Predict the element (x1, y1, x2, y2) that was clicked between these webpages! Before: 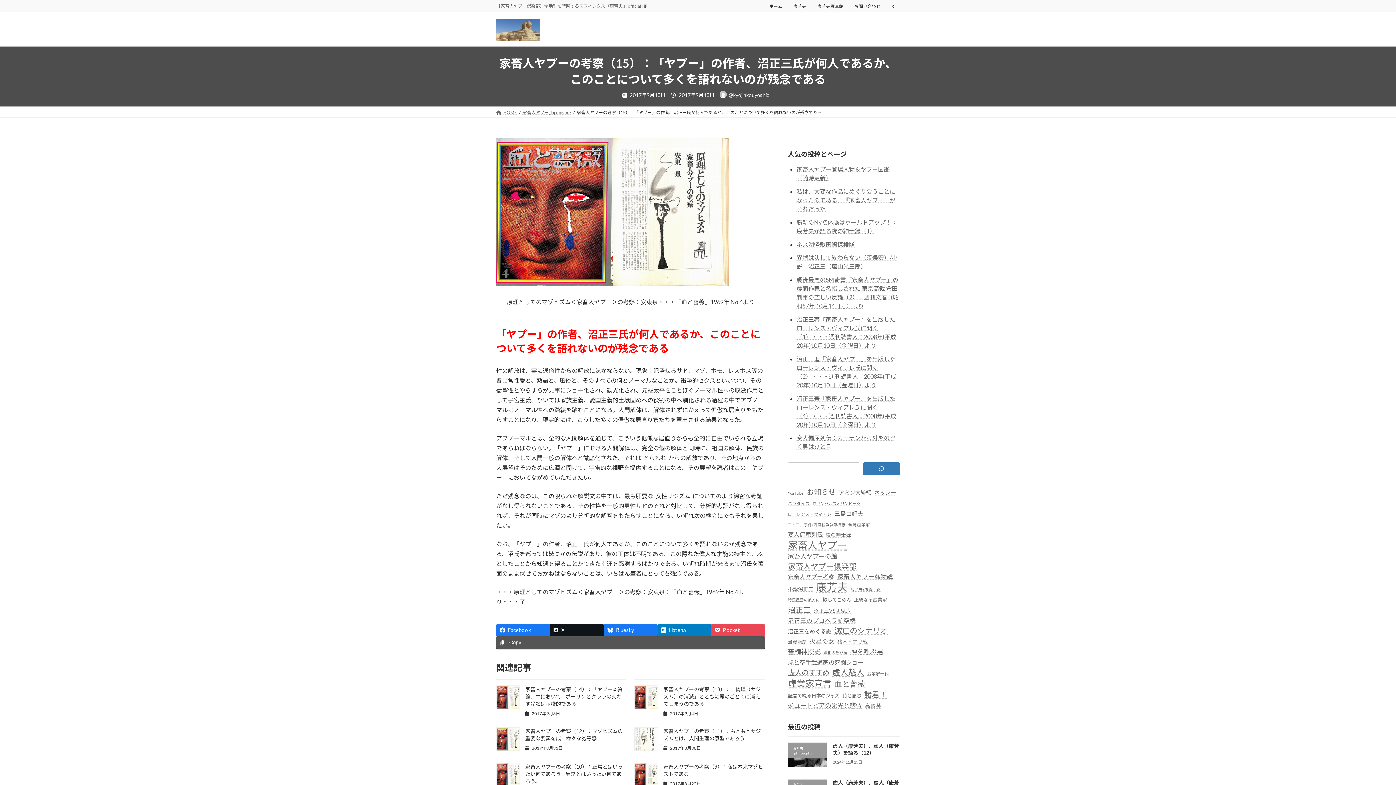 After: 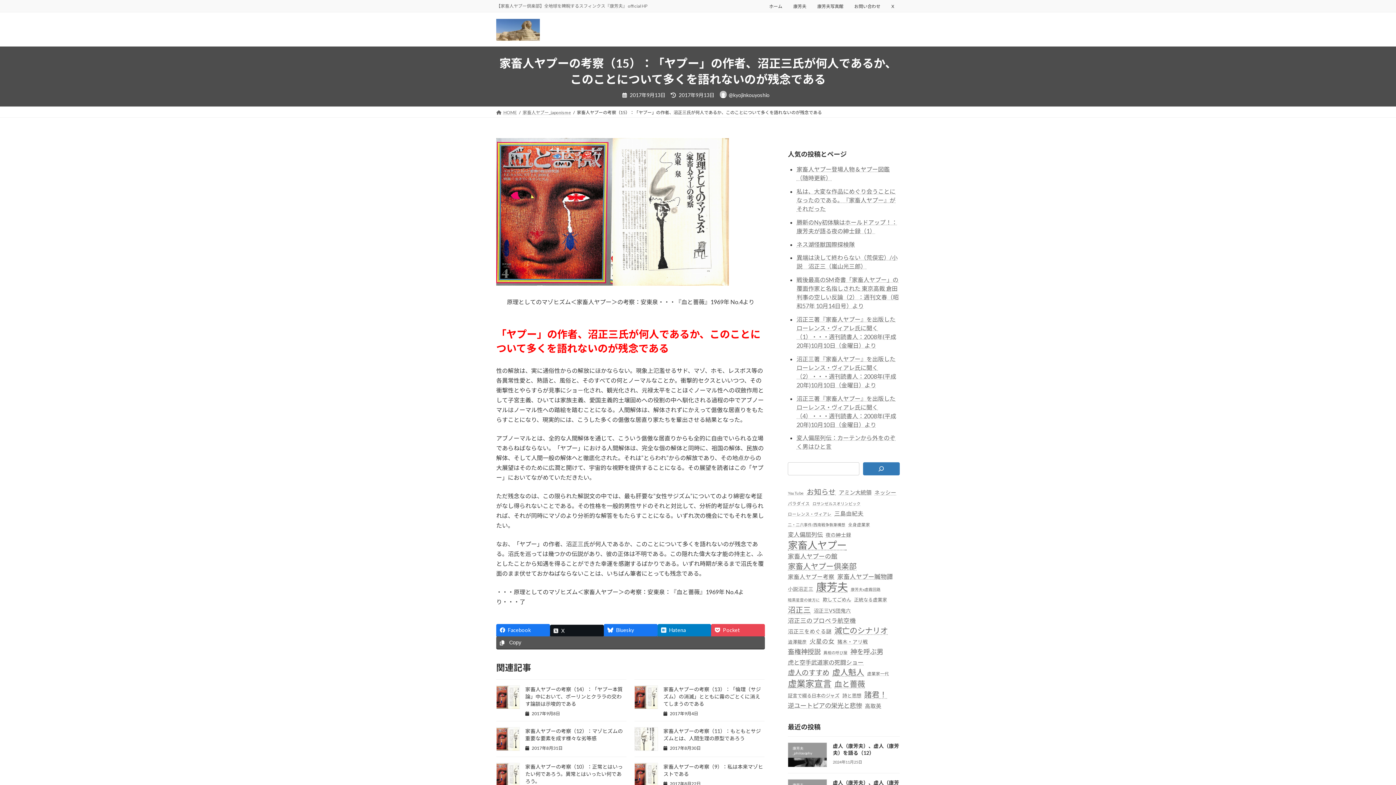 Action: label: X bbox: (550, 624, 603, 636)